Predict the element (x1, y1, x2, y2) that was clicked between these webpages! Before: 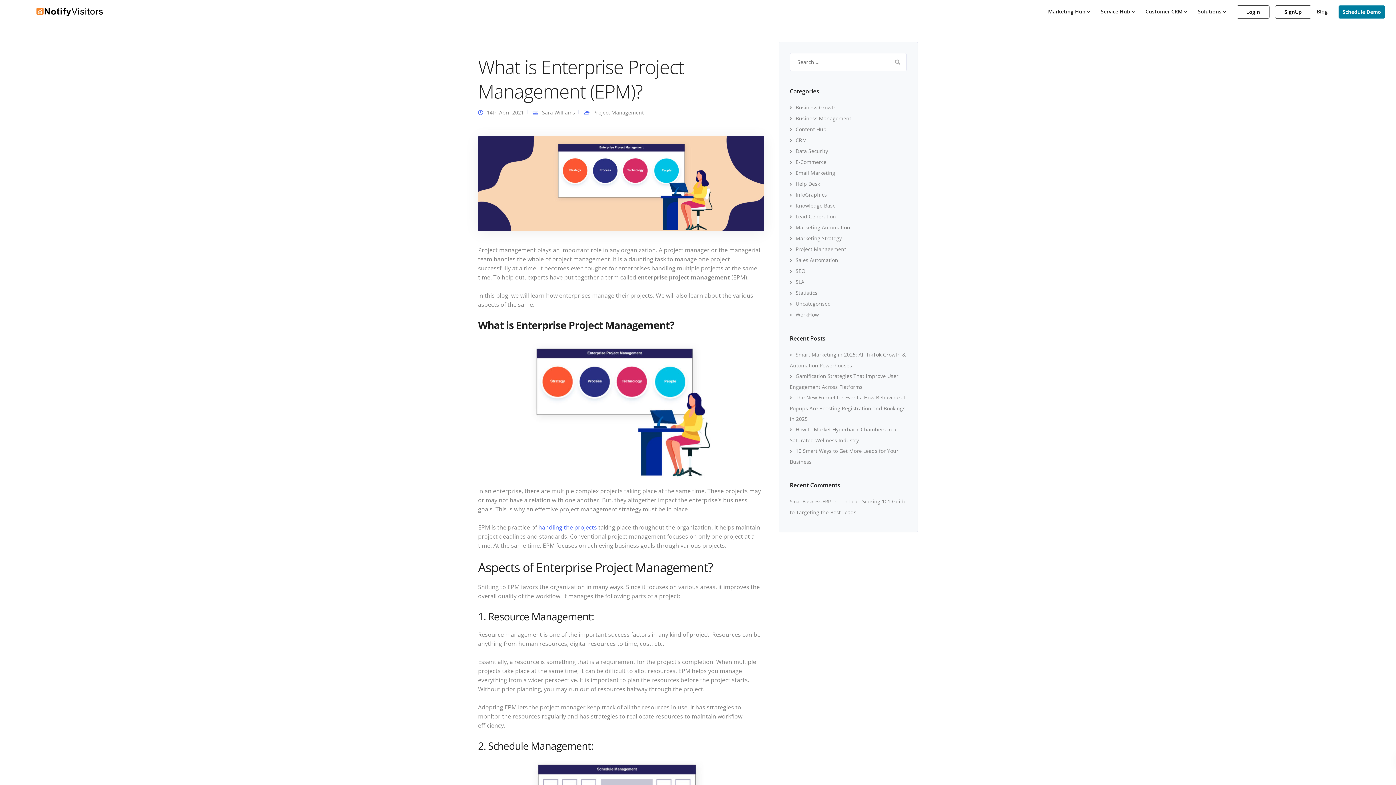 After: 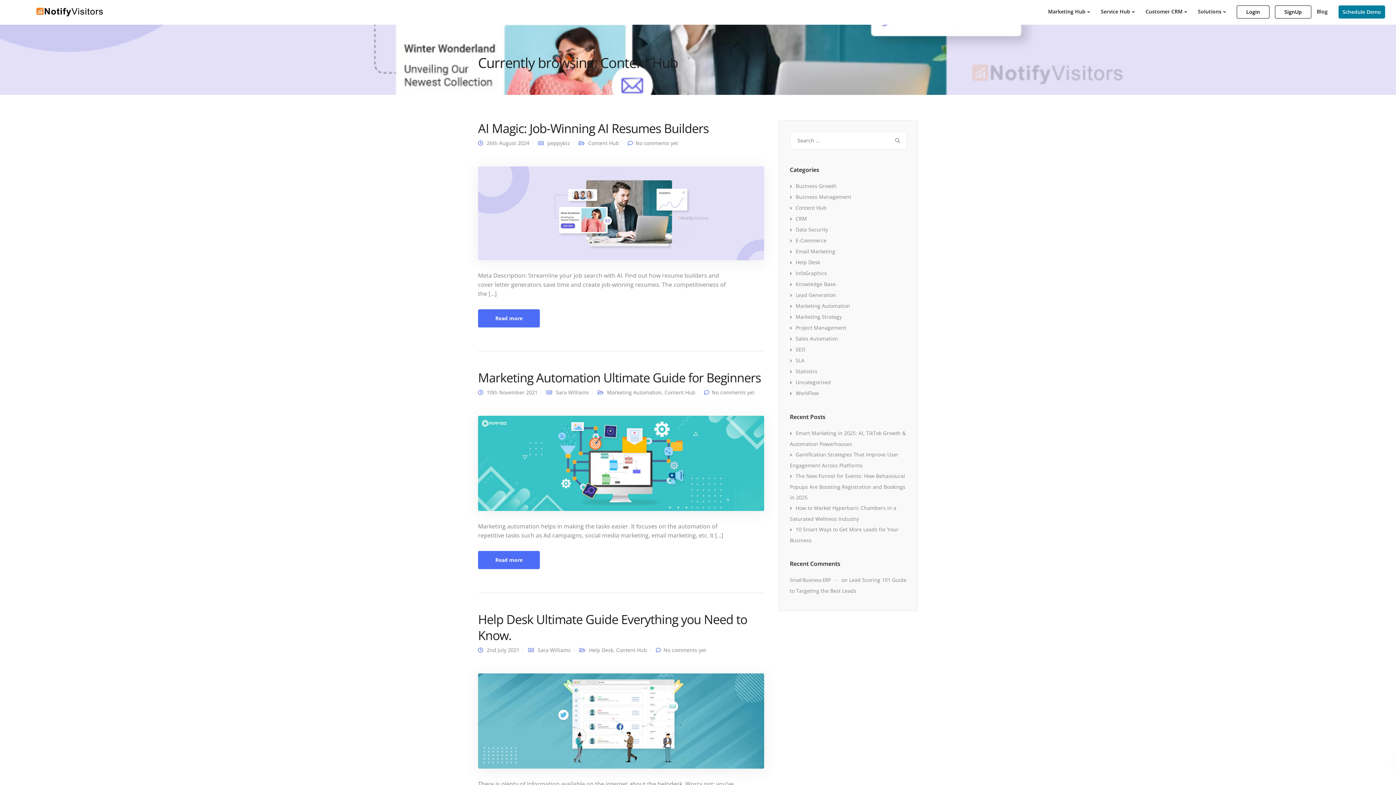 Action: bbox: (790, 125, 826, 132) label: Content Hub